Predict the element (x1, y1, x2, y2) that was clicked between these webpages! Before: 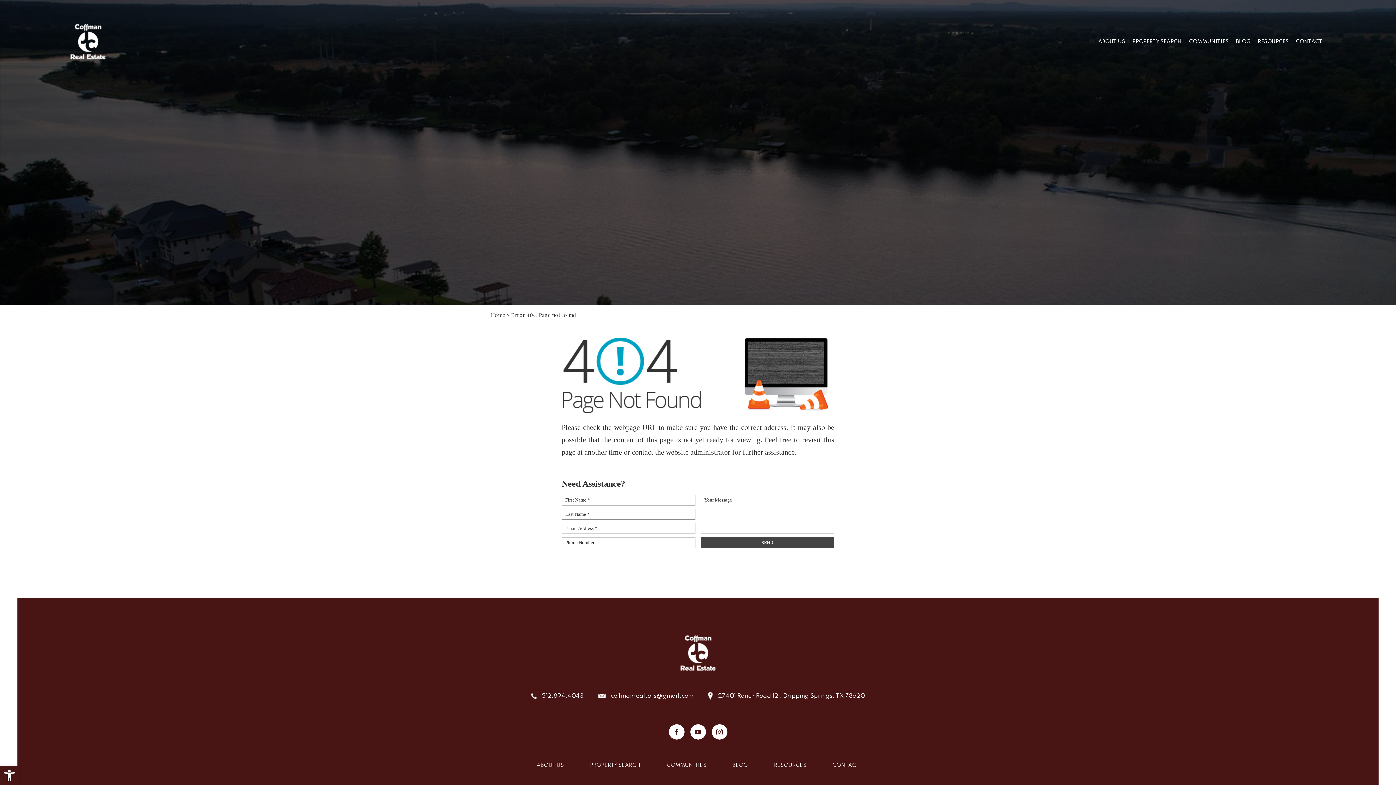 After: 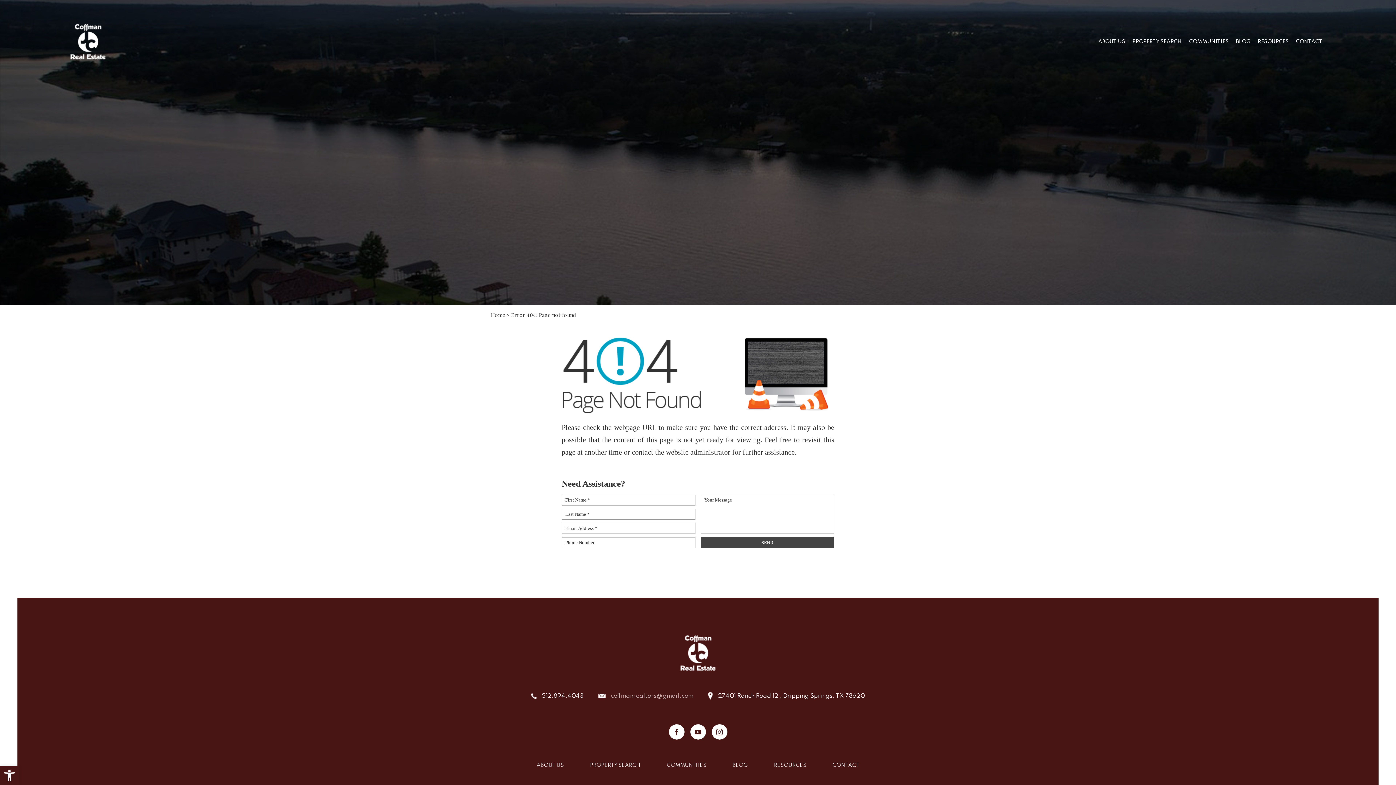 Action: bbox: (610, 692, 693, 700) label: coffmanrealtors(at)gmail(dotted)com